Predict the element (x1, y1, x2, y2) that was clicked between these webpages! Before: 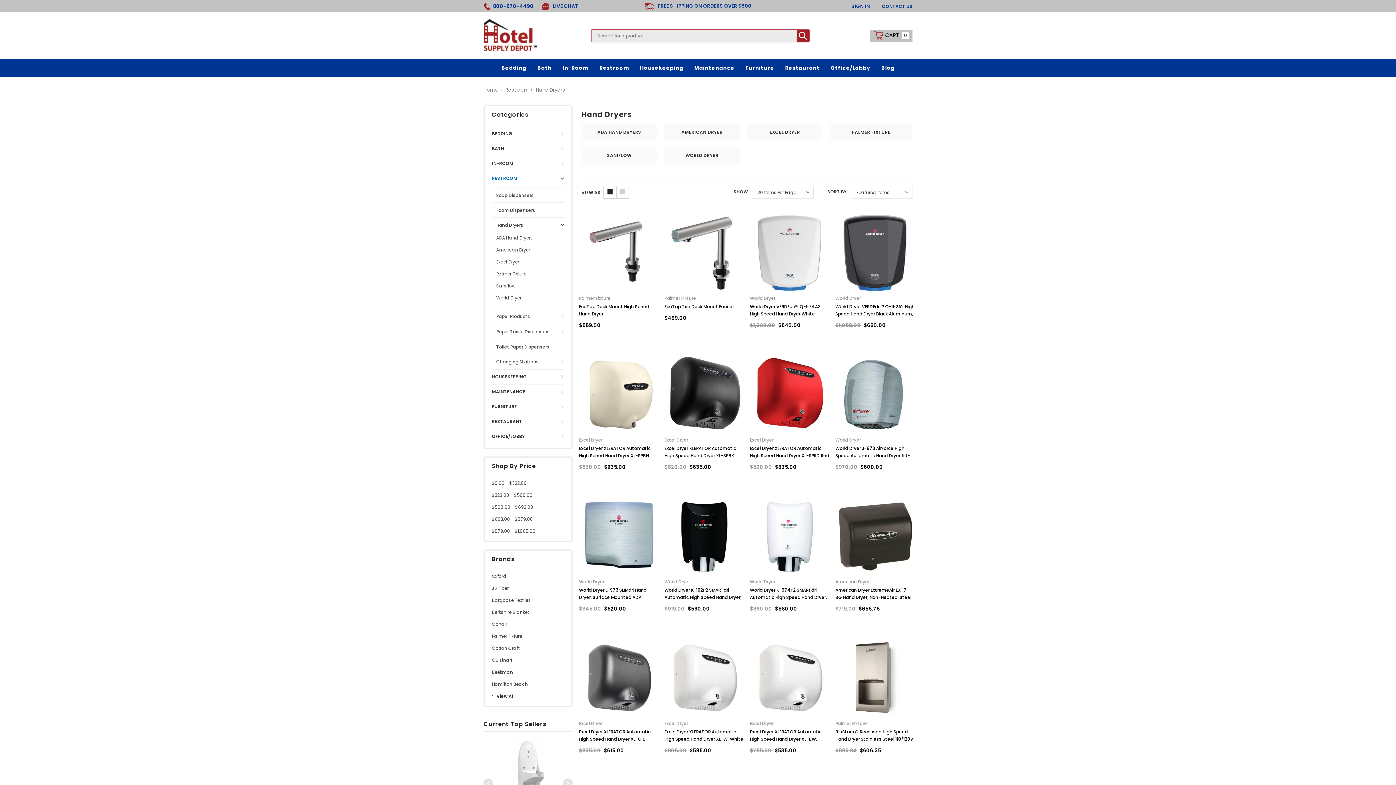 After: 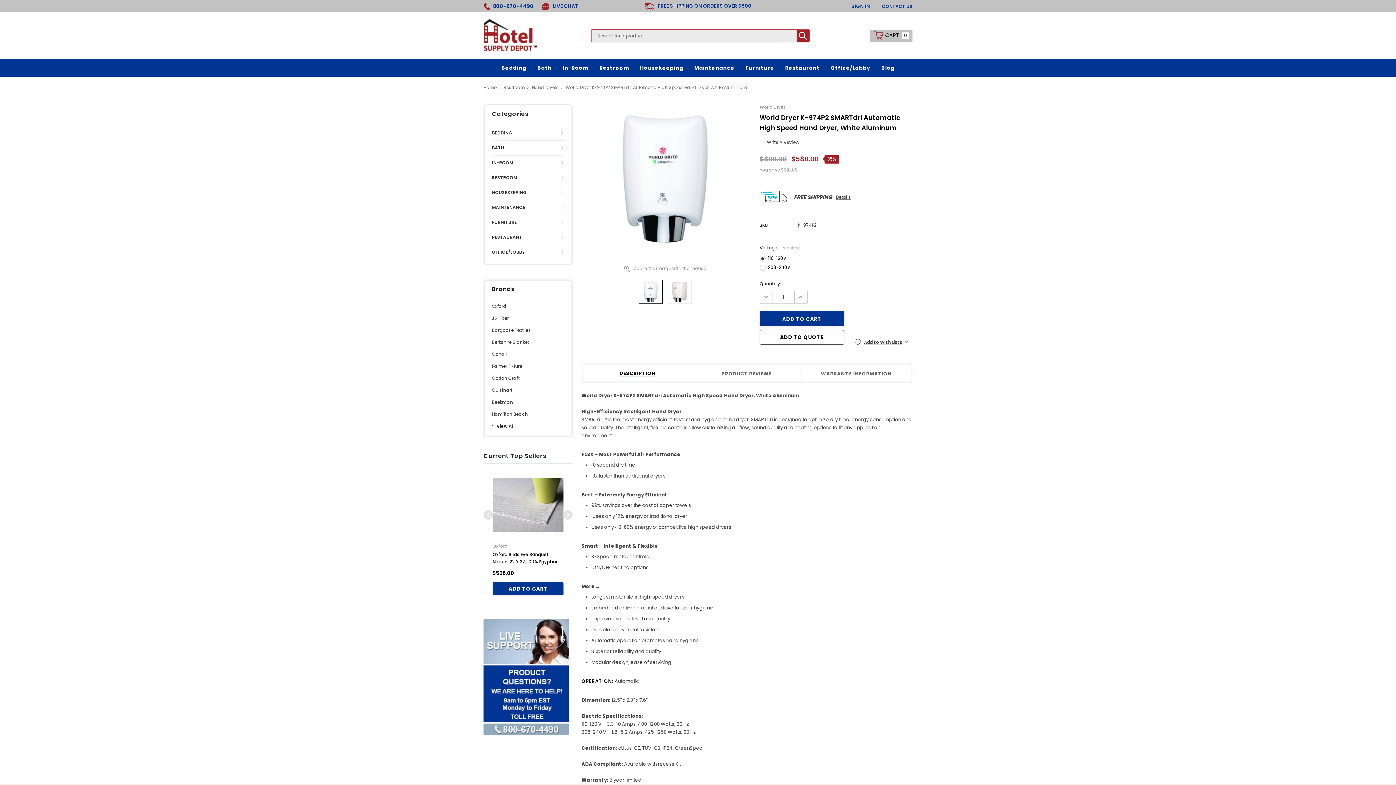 Action: bbox: (750, 587, 829, 608) label: World Dryer K-974P2 SMARTdri Automatic High Speed Hand Dryer, White Aluminum